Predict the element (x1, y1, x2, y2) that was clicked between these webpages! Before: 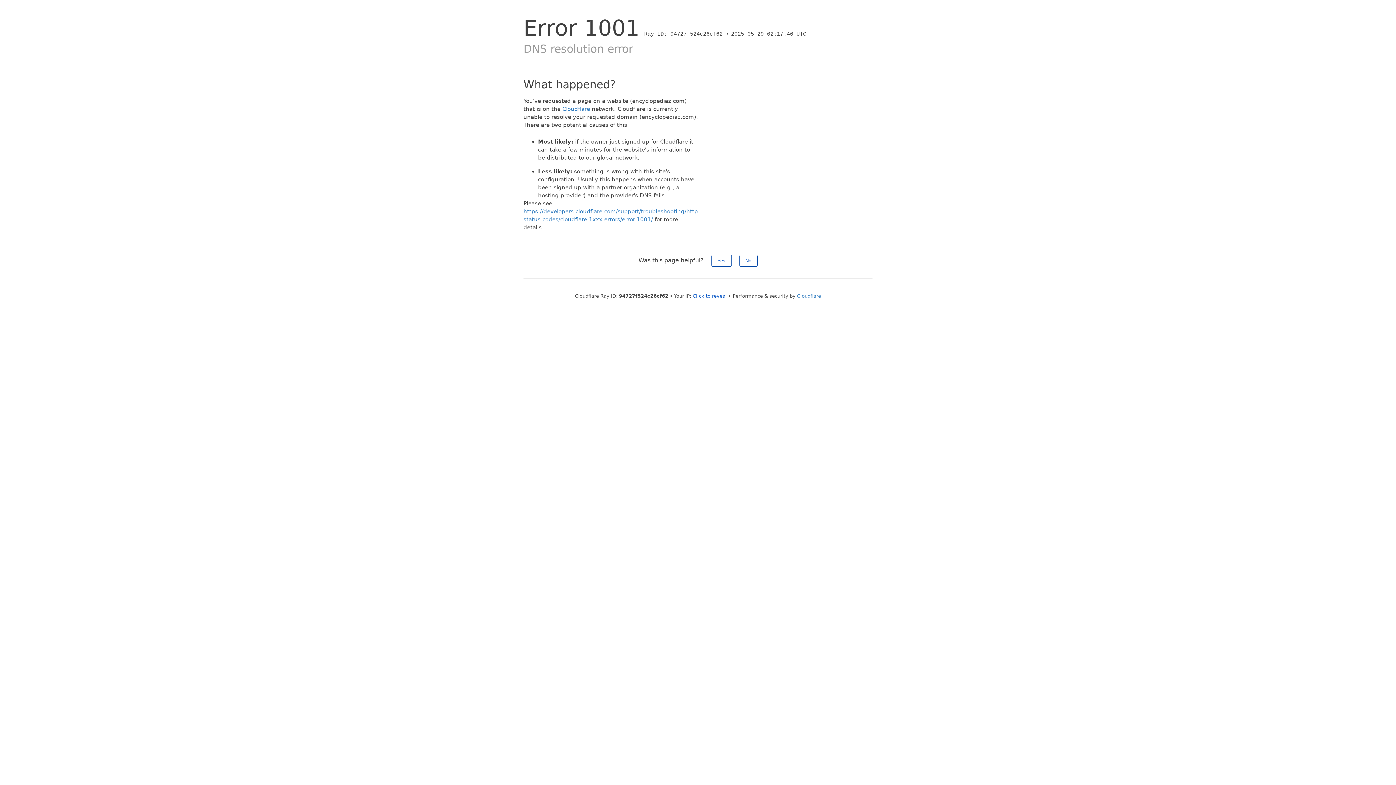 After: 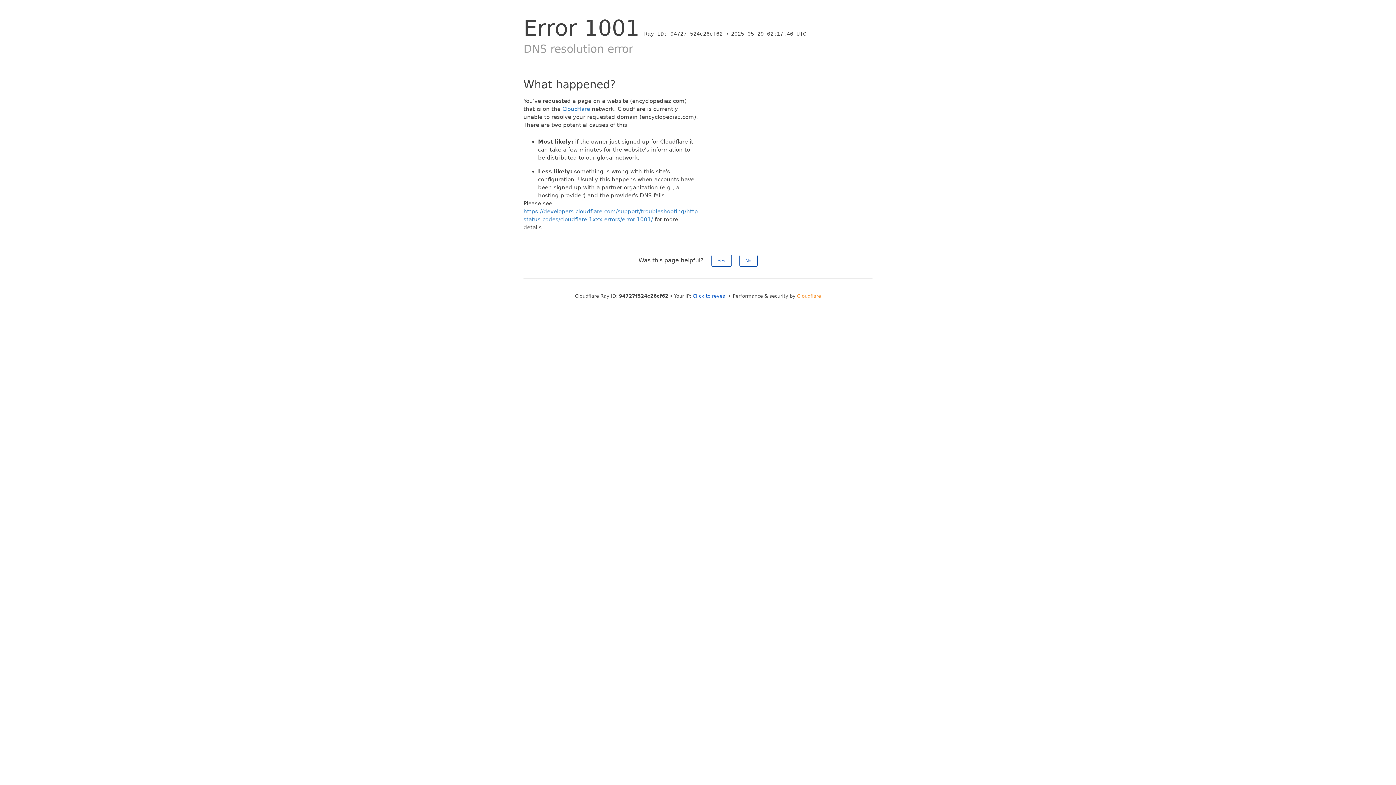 Action: bbox: (797, 293, 821, 298) label: Cloudflare